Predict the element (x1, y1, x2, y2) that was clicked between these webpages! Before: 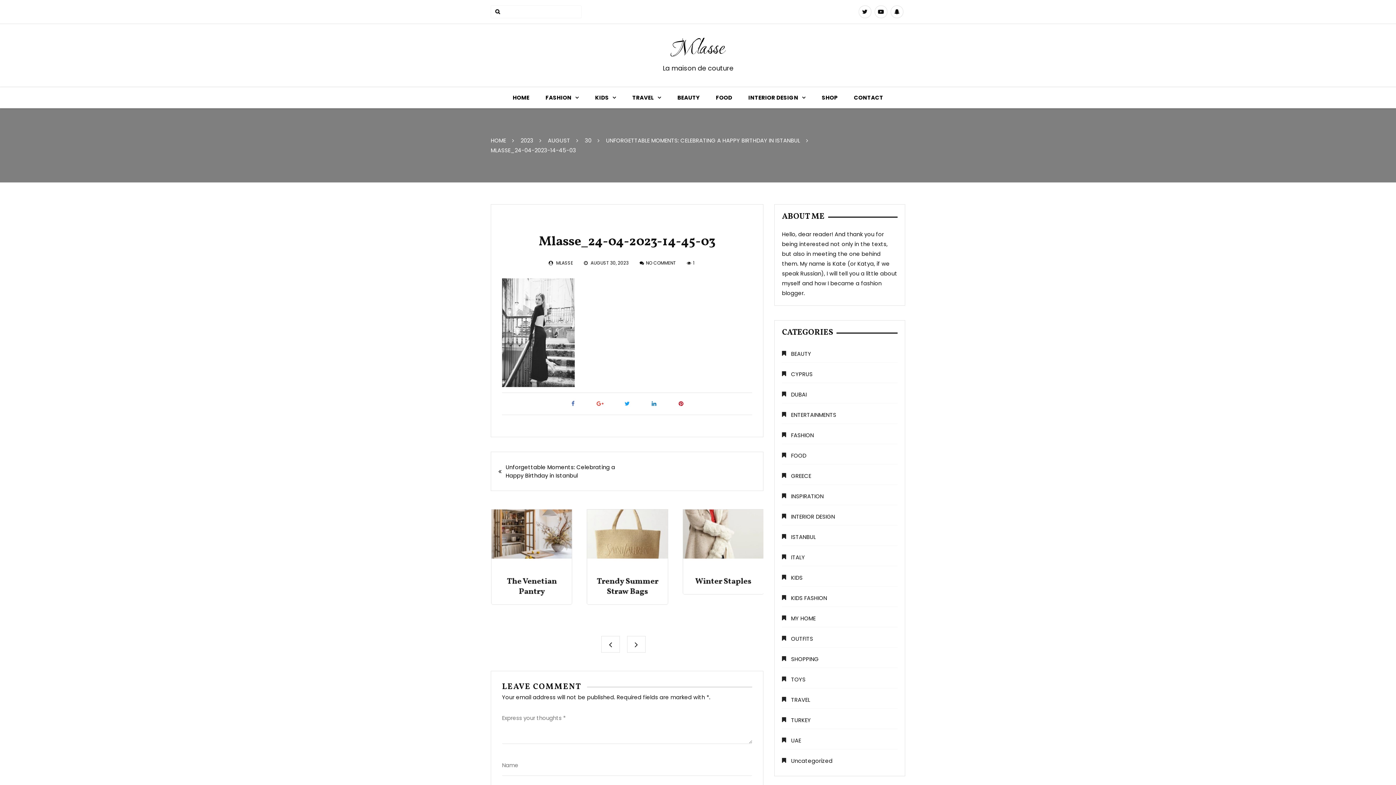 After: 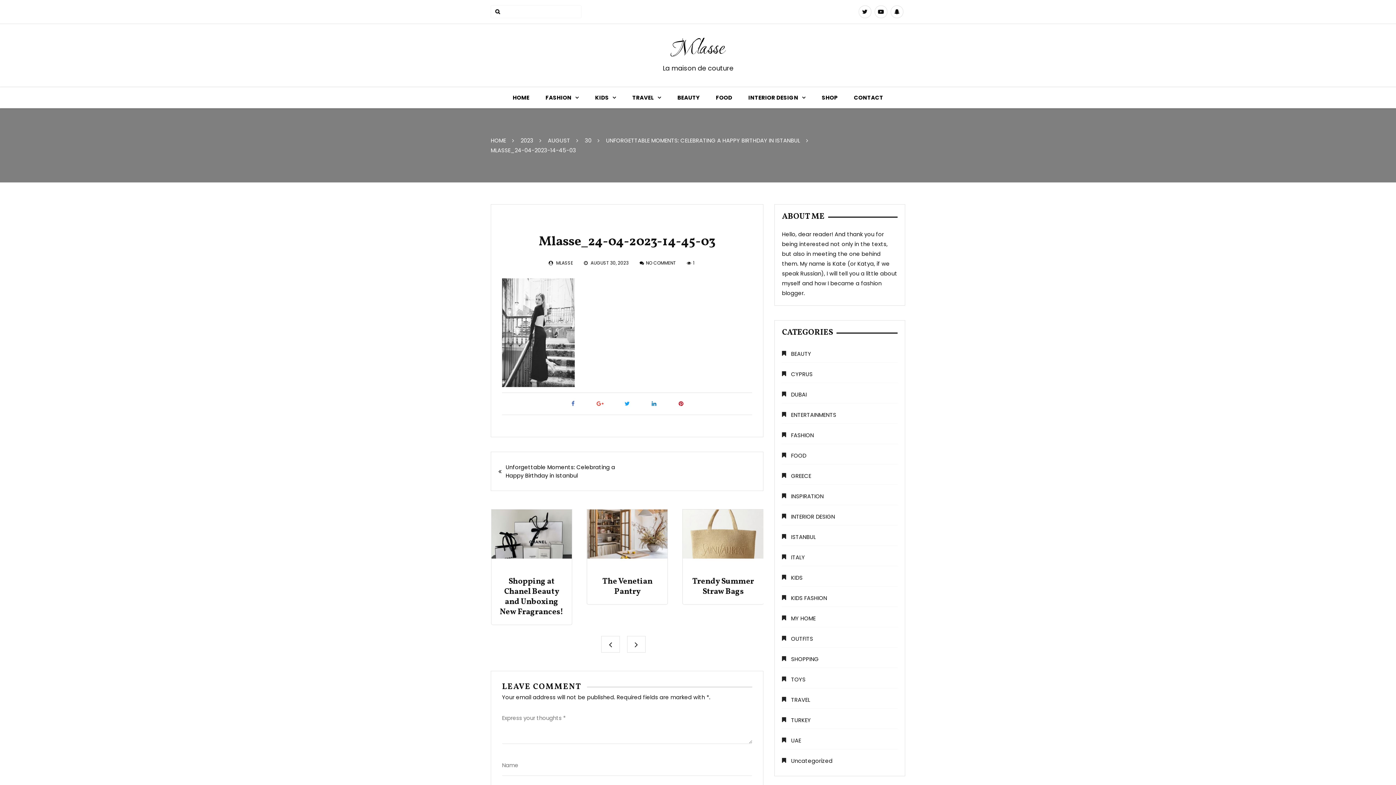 Action: bbox: (648, 398, 659, 409)